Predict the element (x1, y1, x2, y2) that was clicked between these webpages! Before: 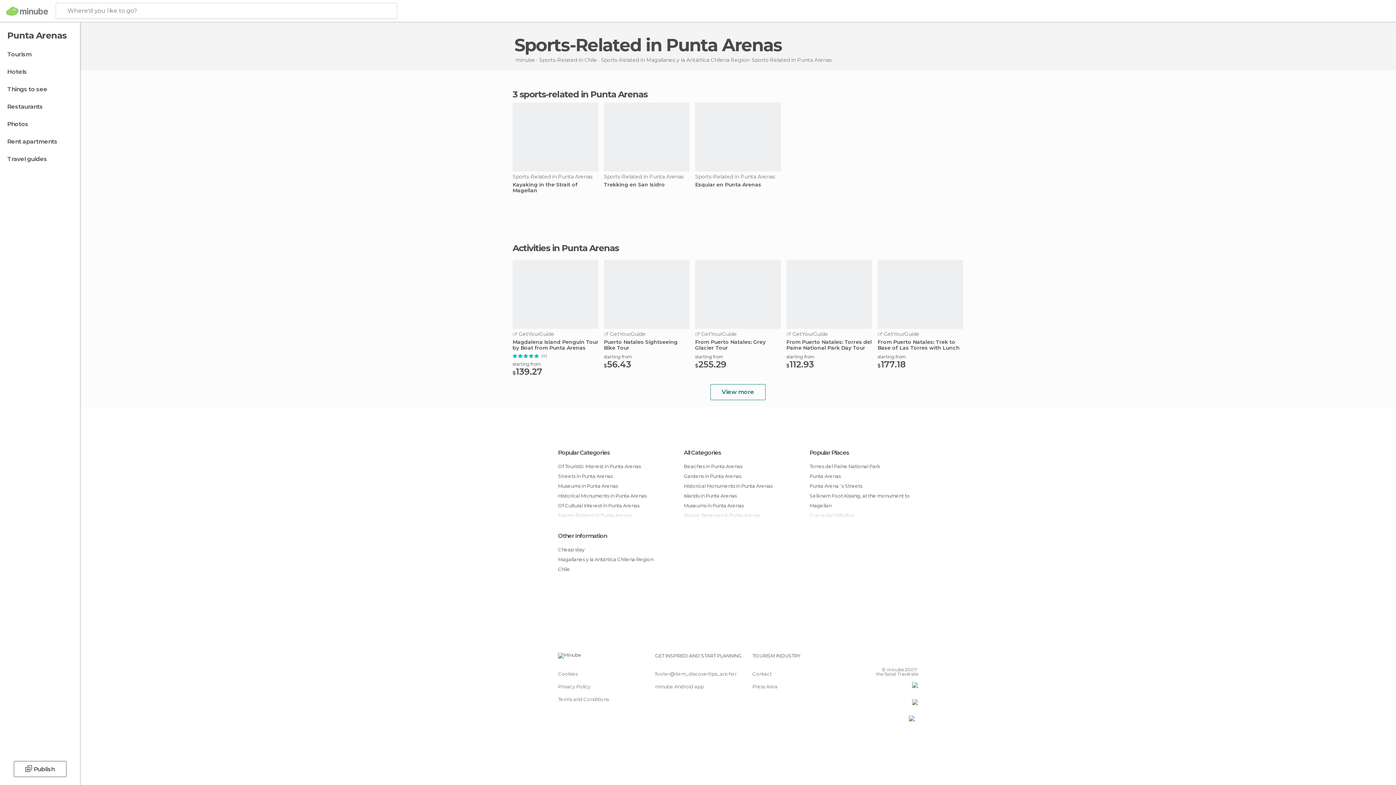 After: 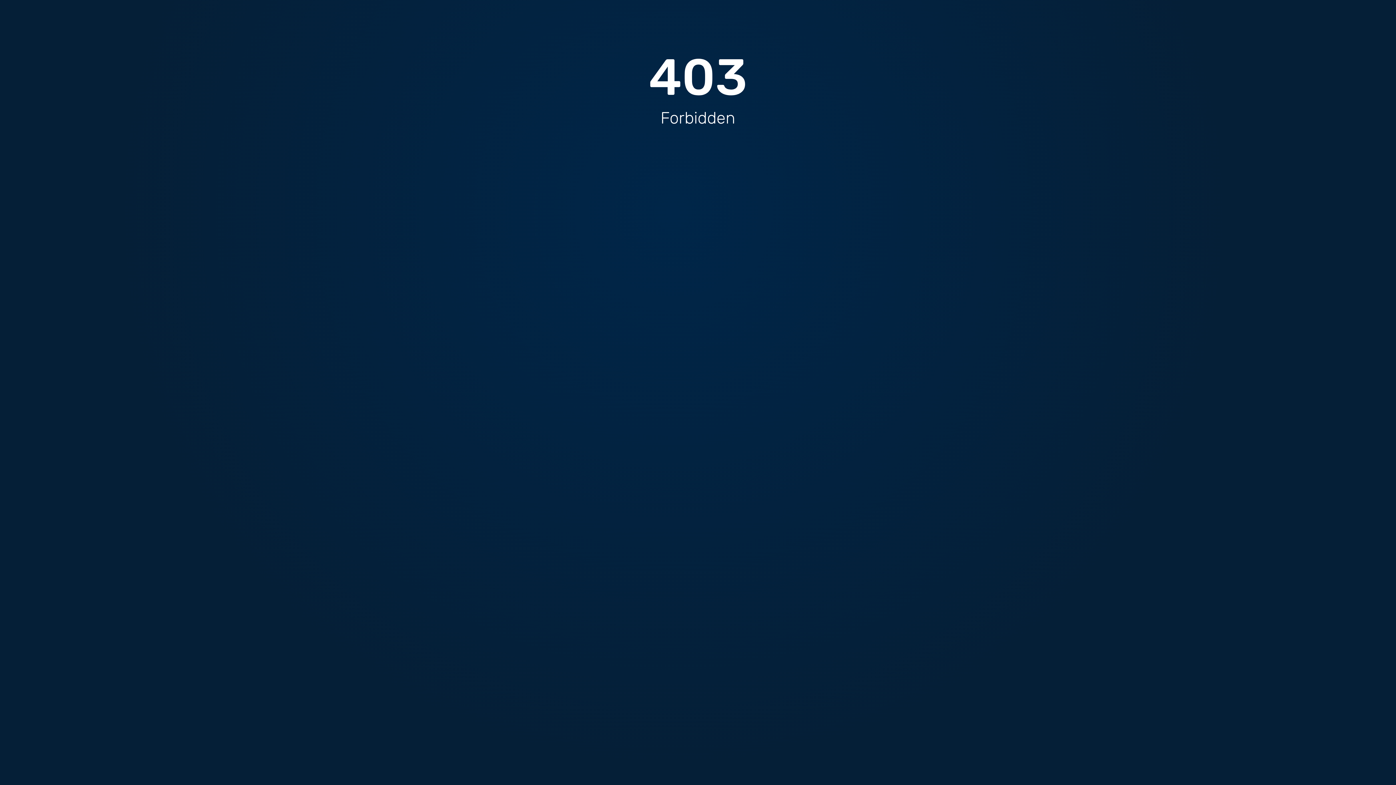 Action: label: Historical Monuments in Punta Arenas bbox: (558, 491, 666, 501)